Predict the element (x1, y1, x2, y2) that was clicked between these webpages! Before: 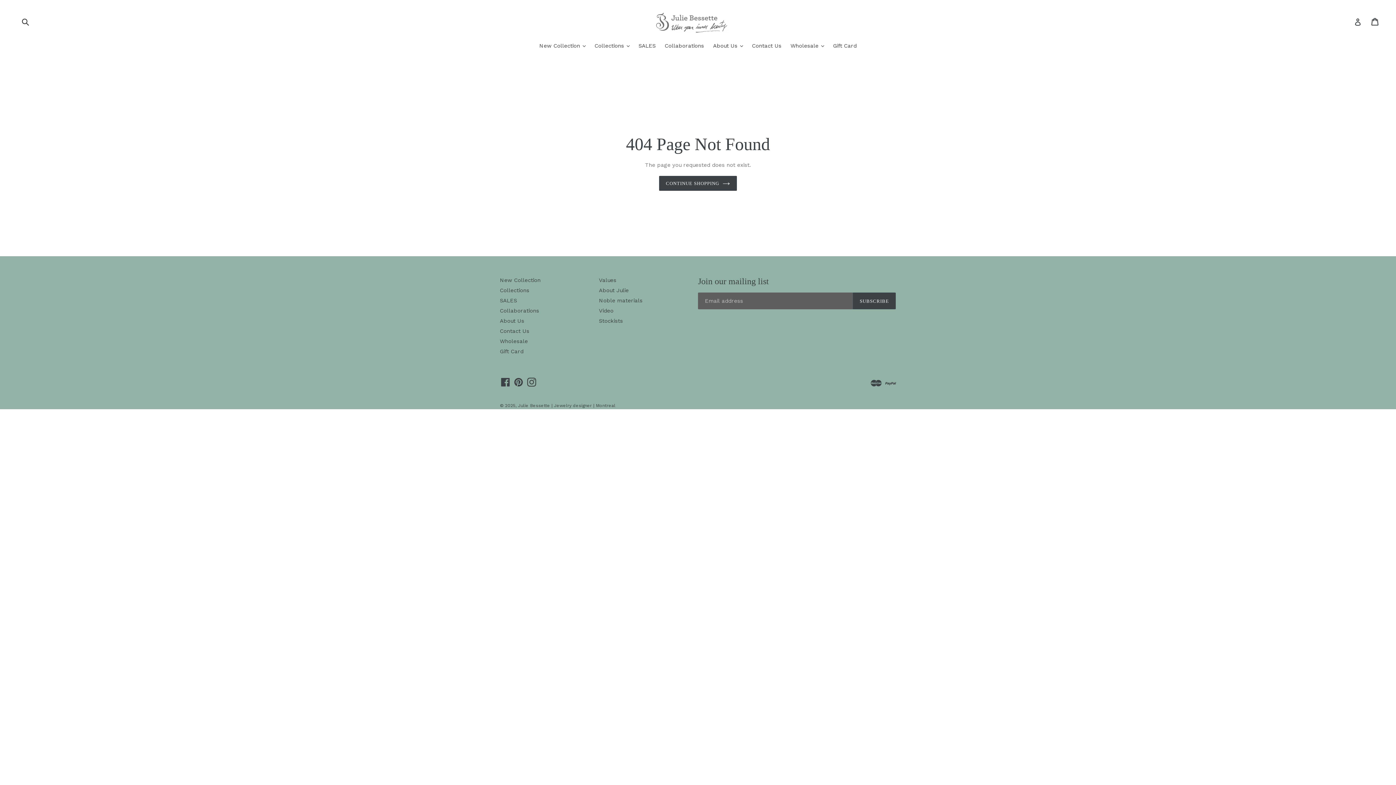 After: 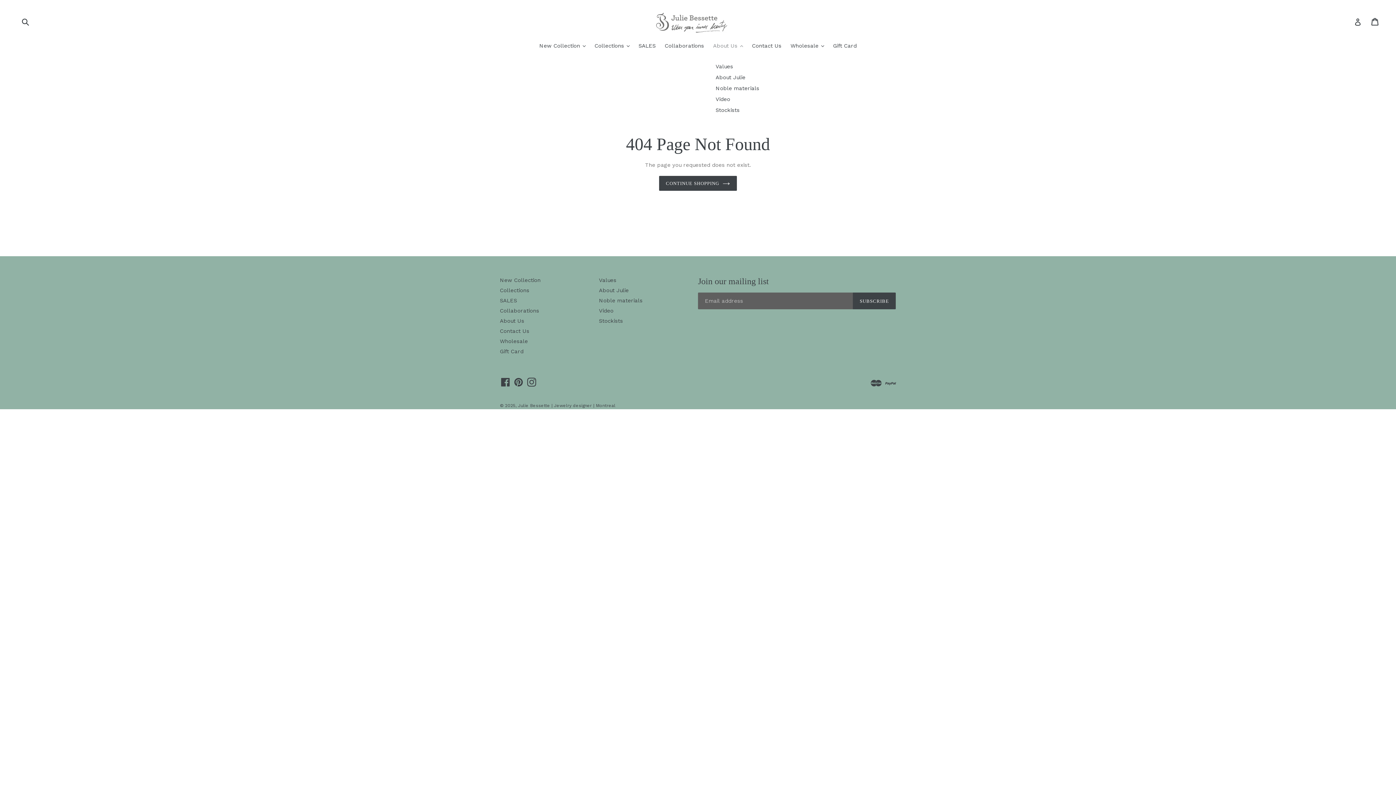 Action: bbox: (709, 41, 746, 50) label: About Us 
expand